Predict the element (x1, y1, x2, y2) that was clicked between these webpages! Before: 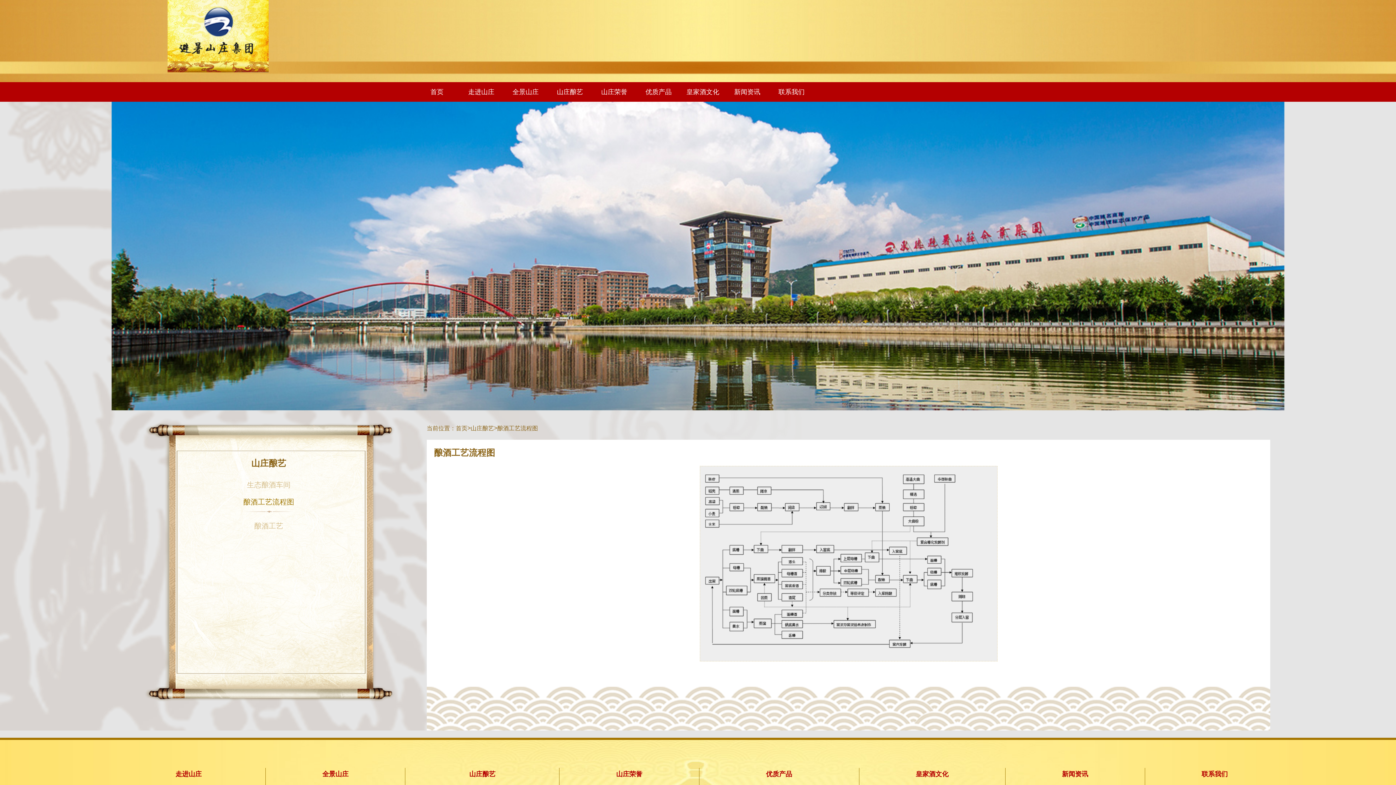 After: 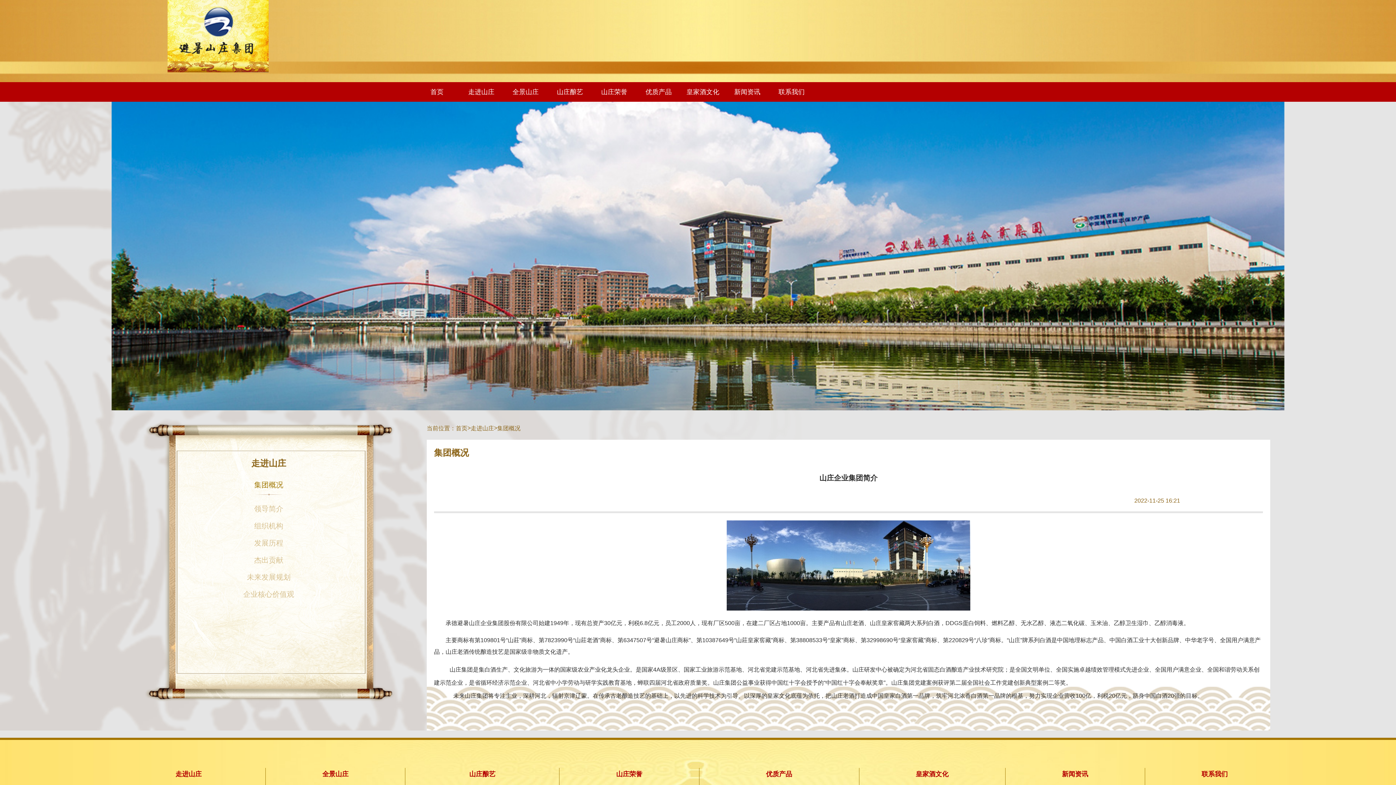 Action: bbox: (175, 768, 201, 780) label: 走进山庄